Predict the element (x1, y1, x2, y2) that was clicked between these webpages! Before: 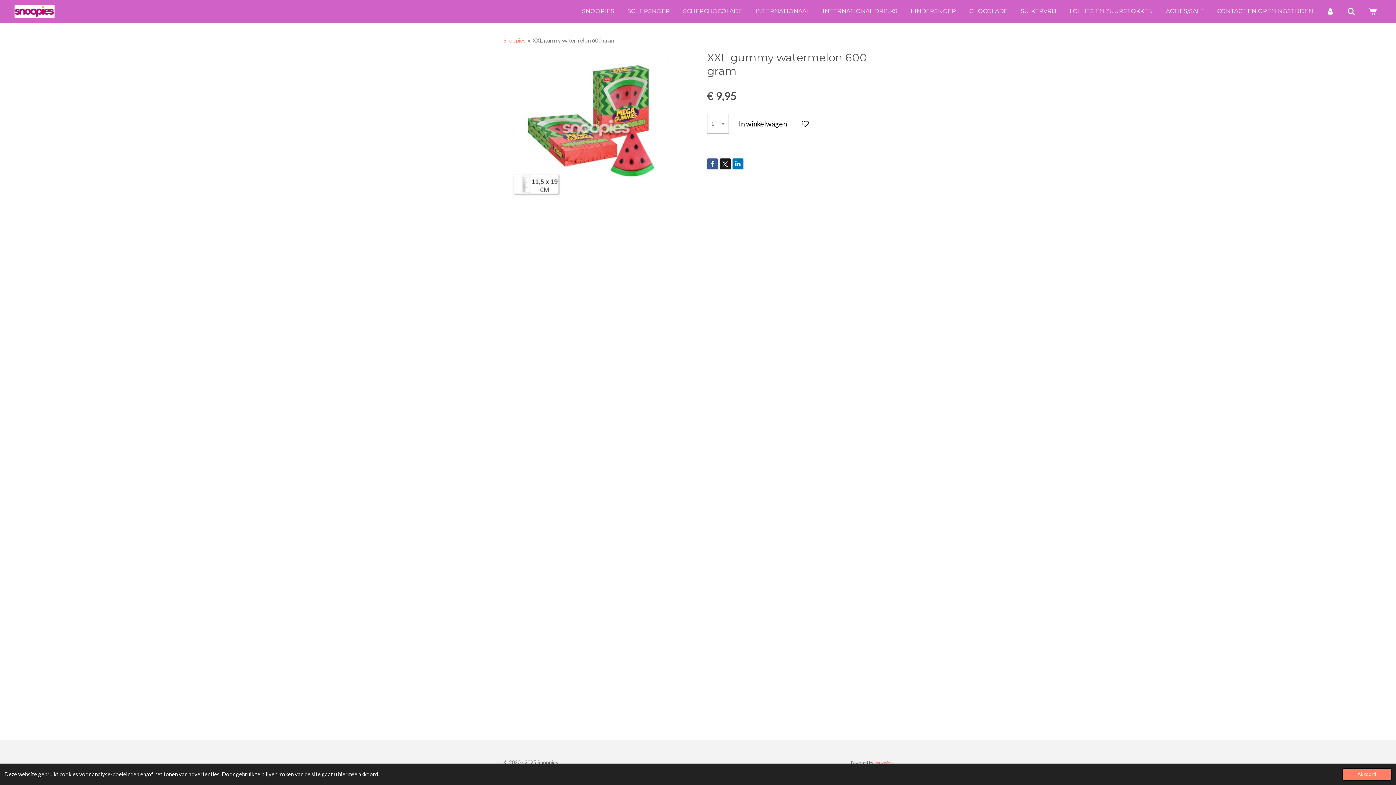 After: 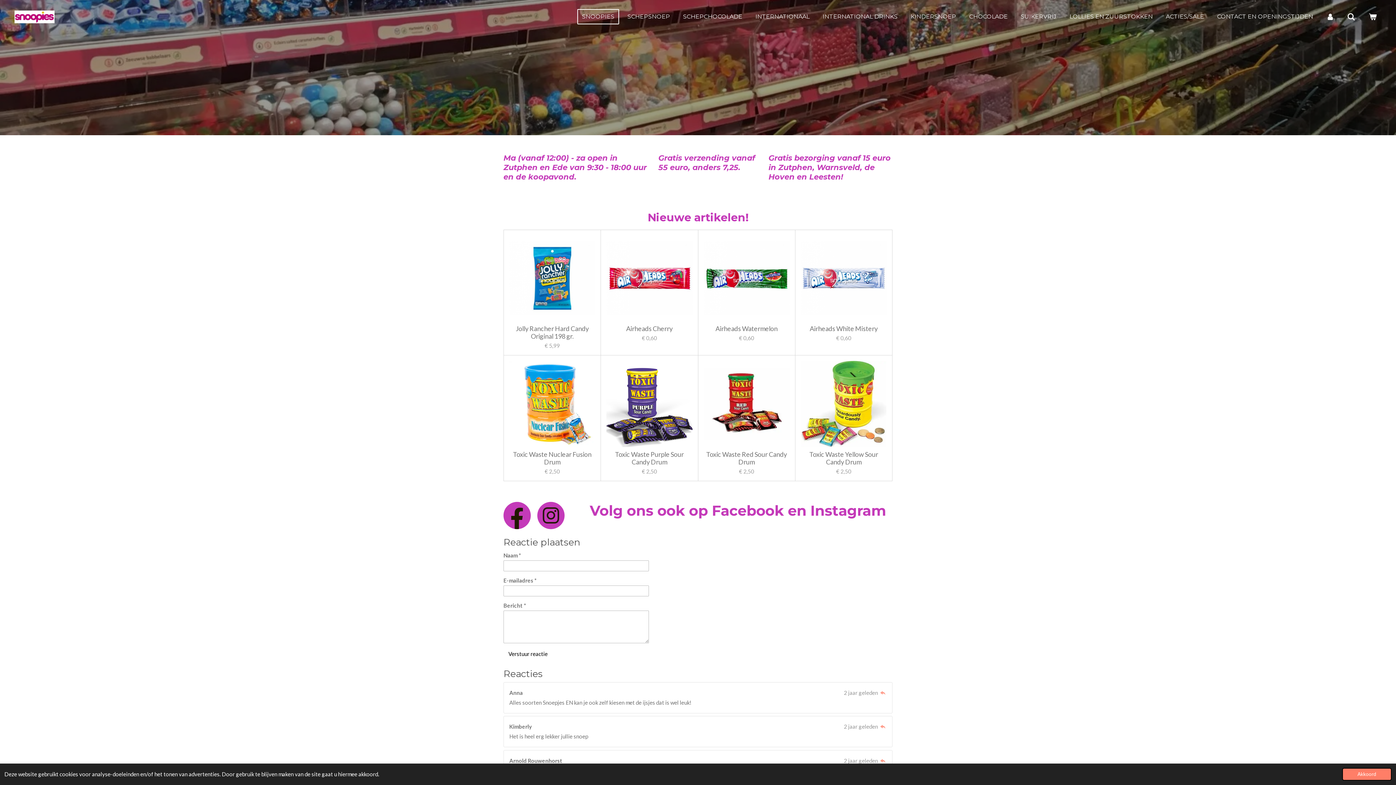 Action: bbox: (14, 5, 54, 17)